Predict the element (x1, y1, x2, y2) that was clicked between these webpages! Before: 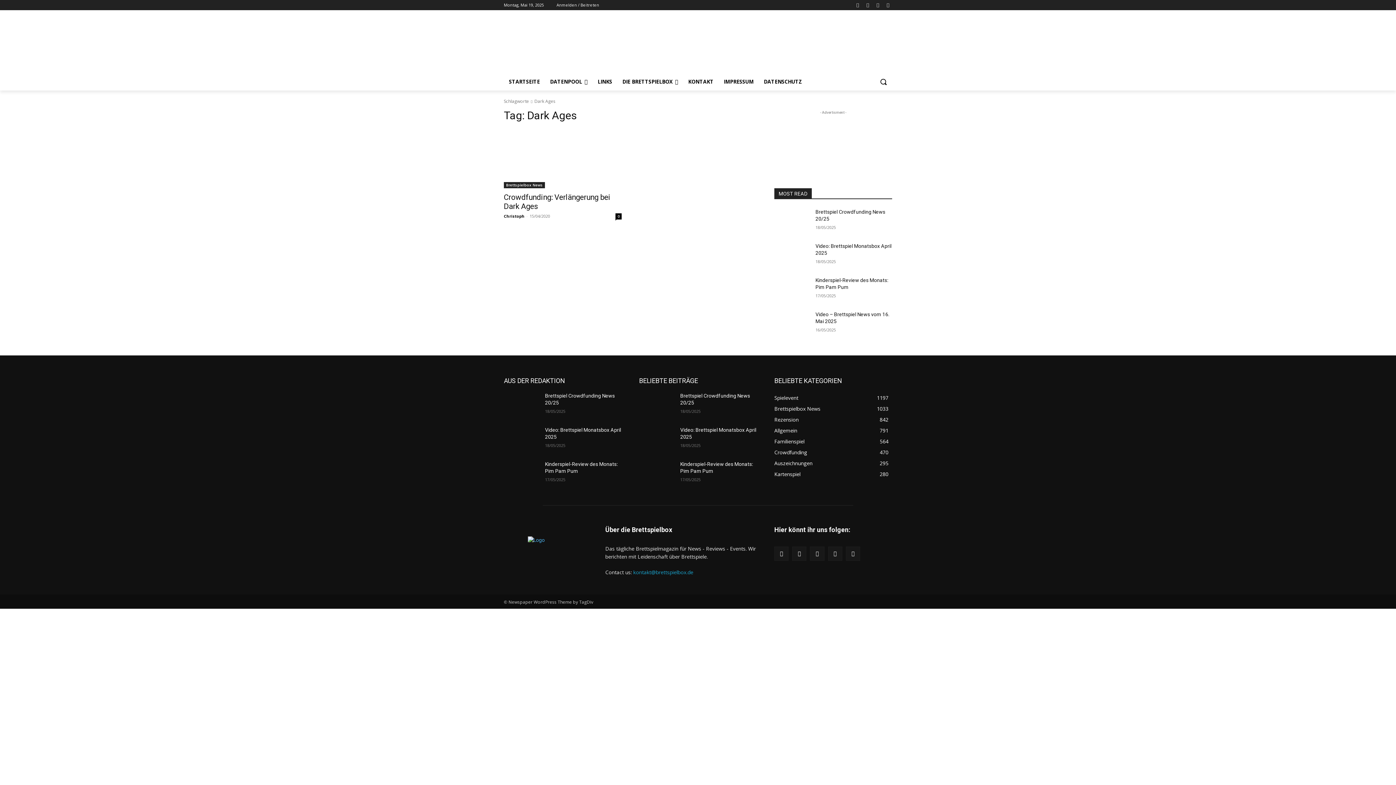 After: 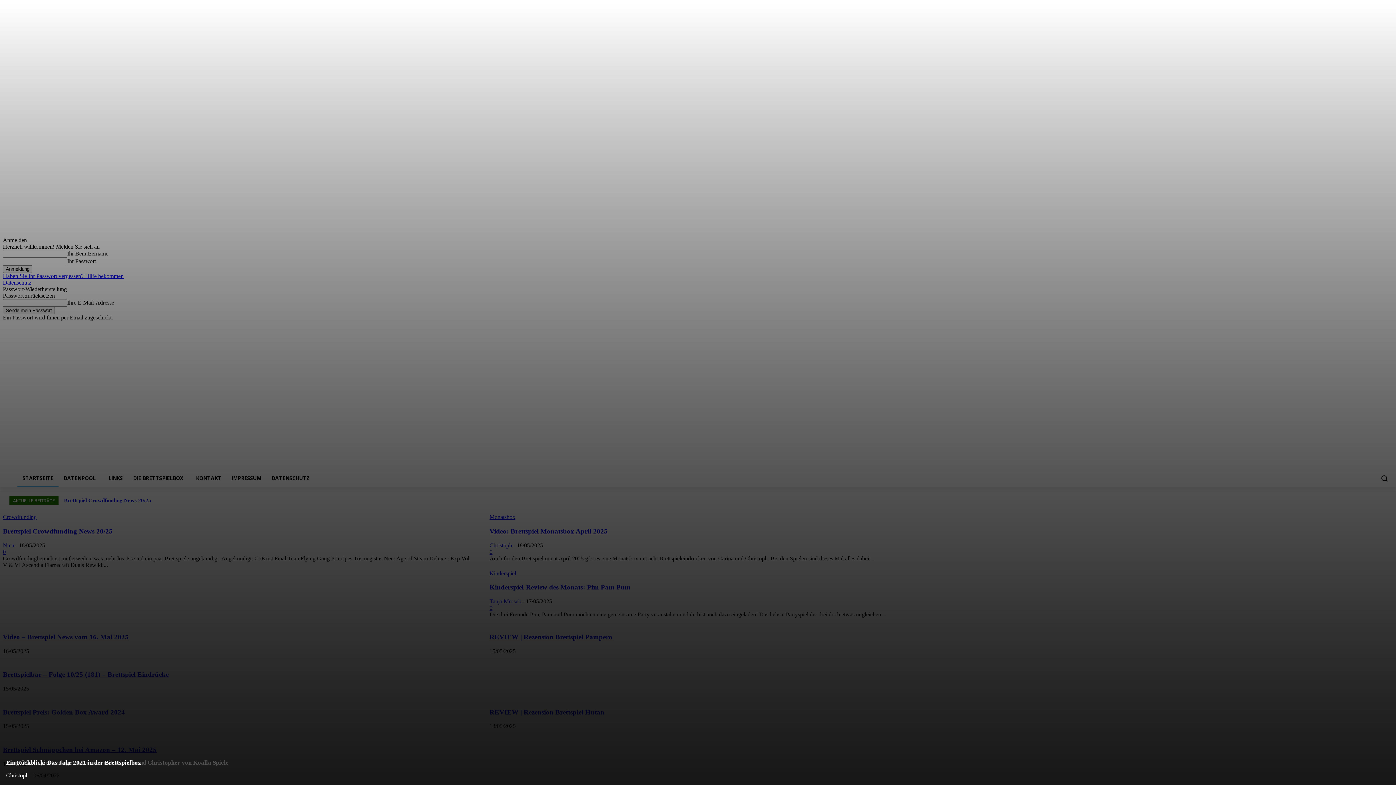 Action: label: STARTSEITE bbox: (504, 73, 545, 90)